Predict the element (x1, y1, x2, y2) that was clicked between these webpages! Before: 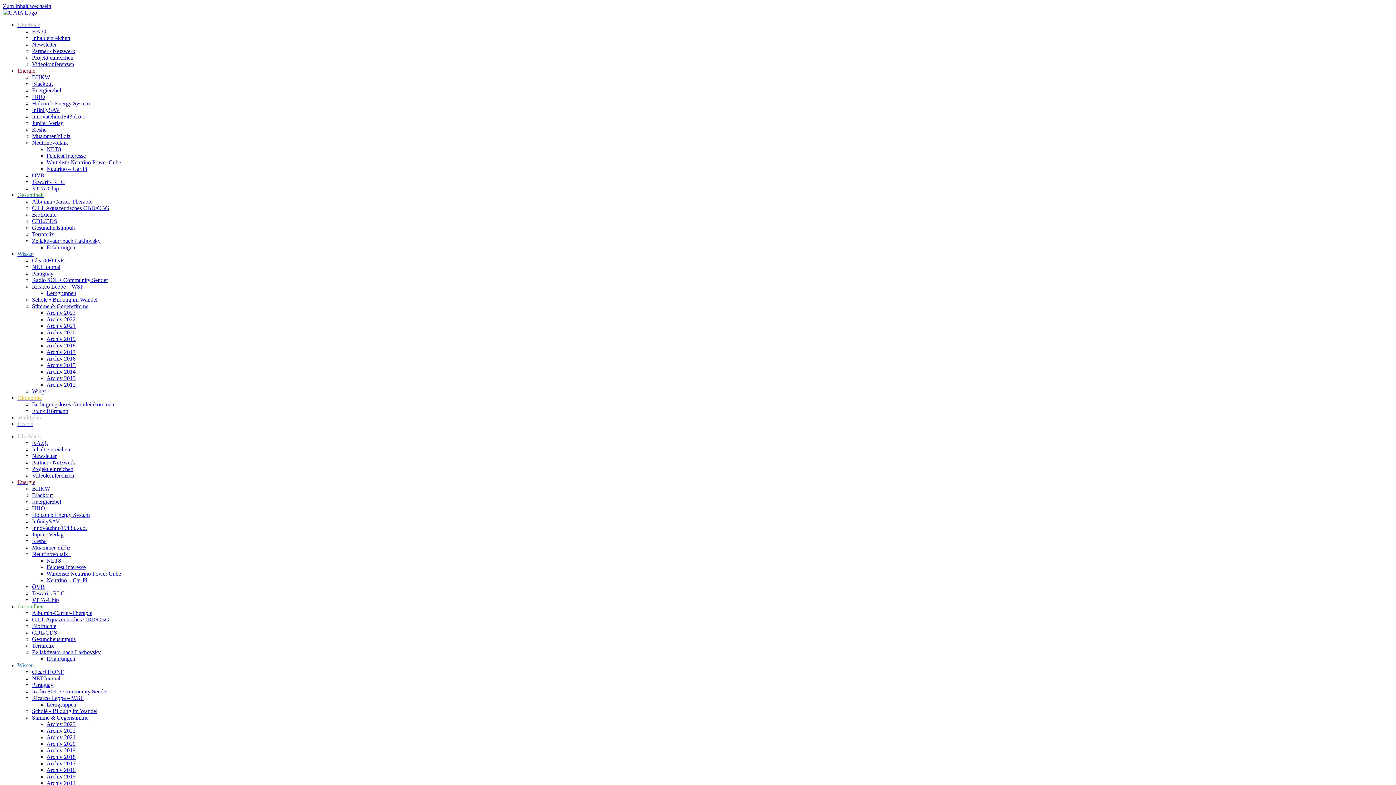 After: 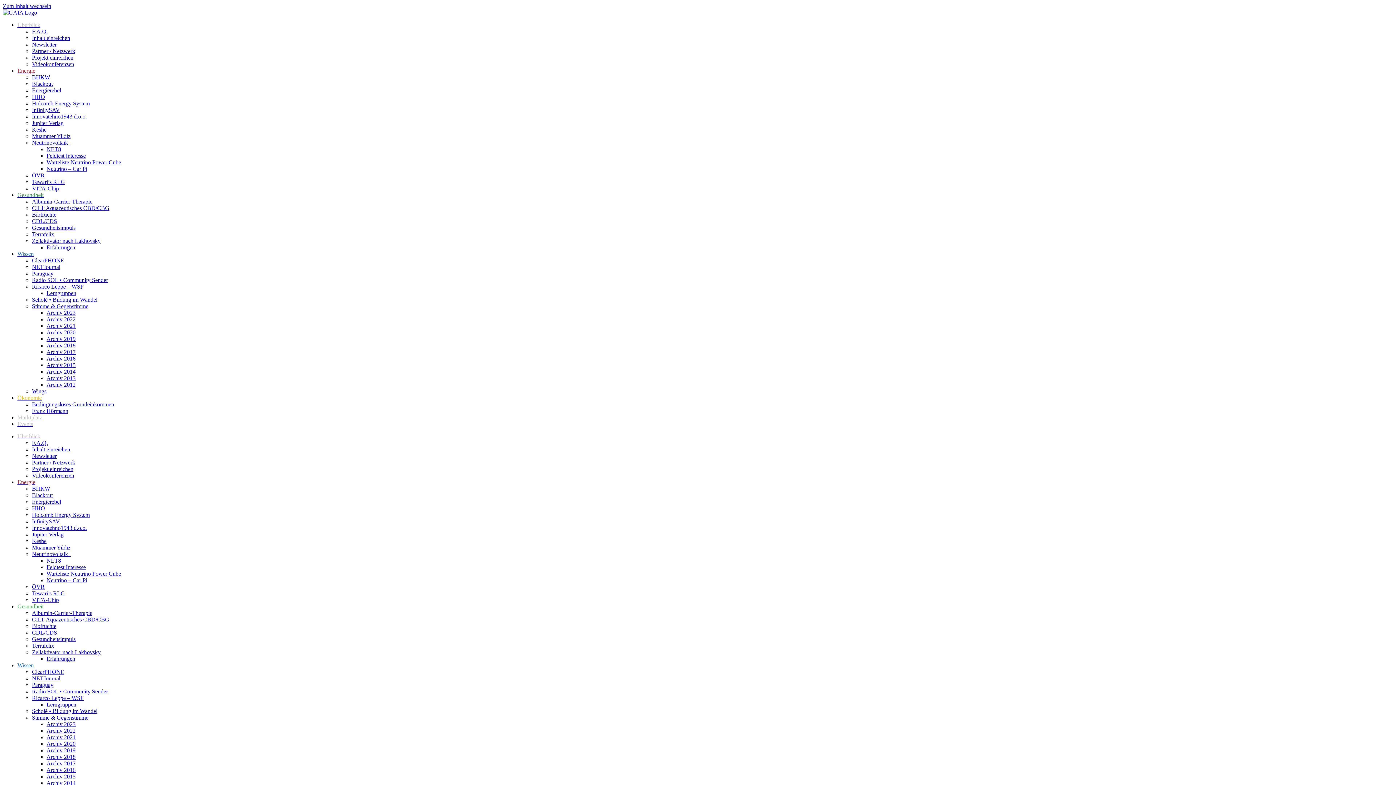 Action: bbox: (32, 408, 68, 414) label: Franz Hörmann